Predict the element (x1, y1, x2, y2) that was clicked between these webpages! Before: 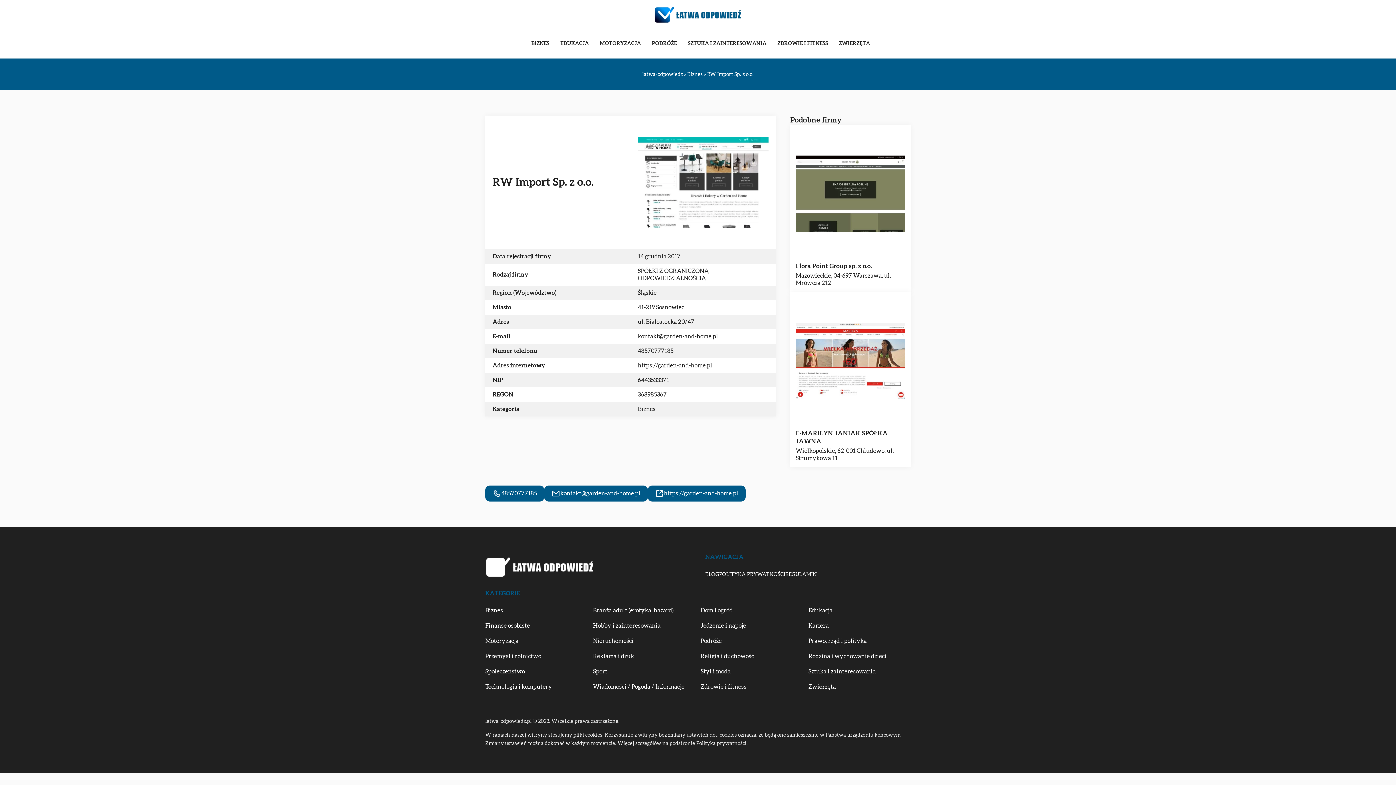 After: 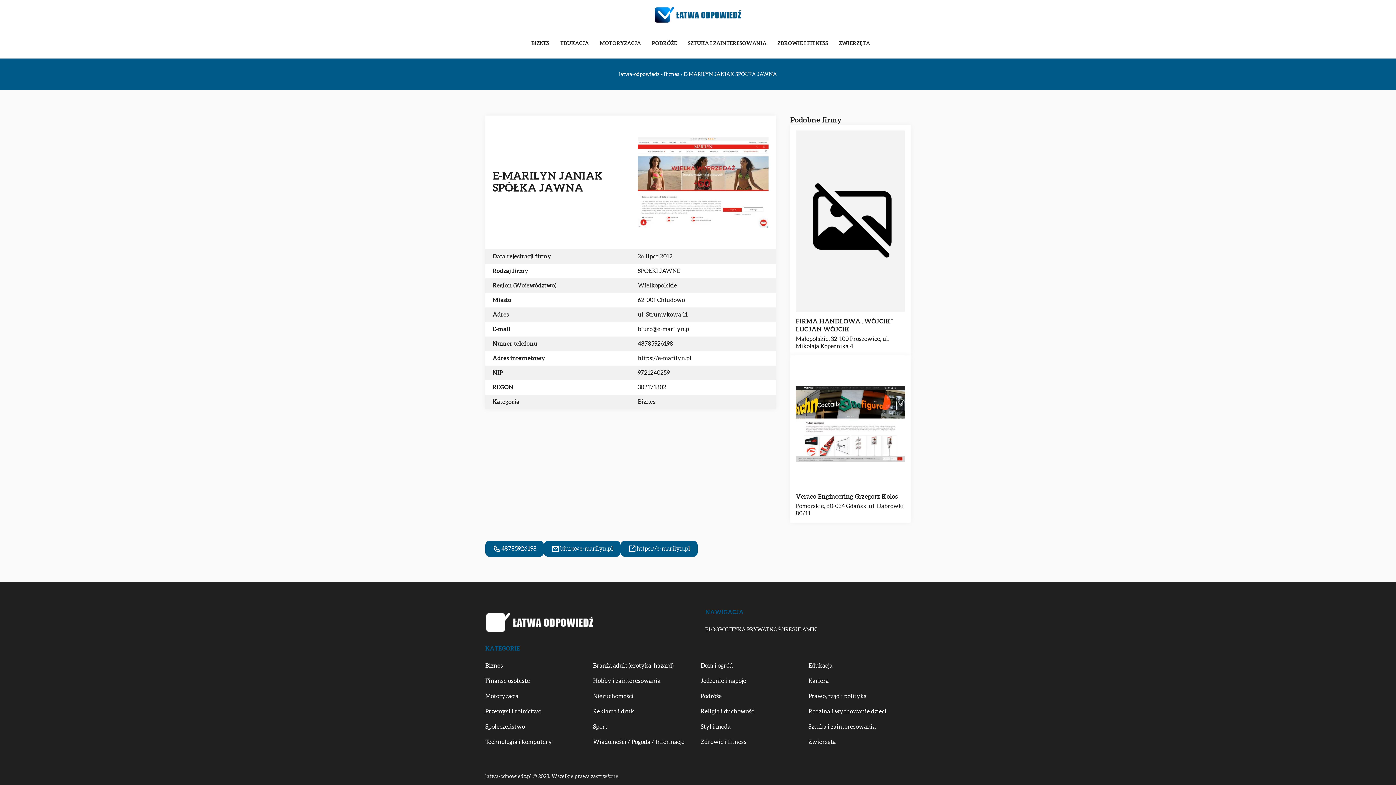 Action: bbox: (796, 297, 905, 424)